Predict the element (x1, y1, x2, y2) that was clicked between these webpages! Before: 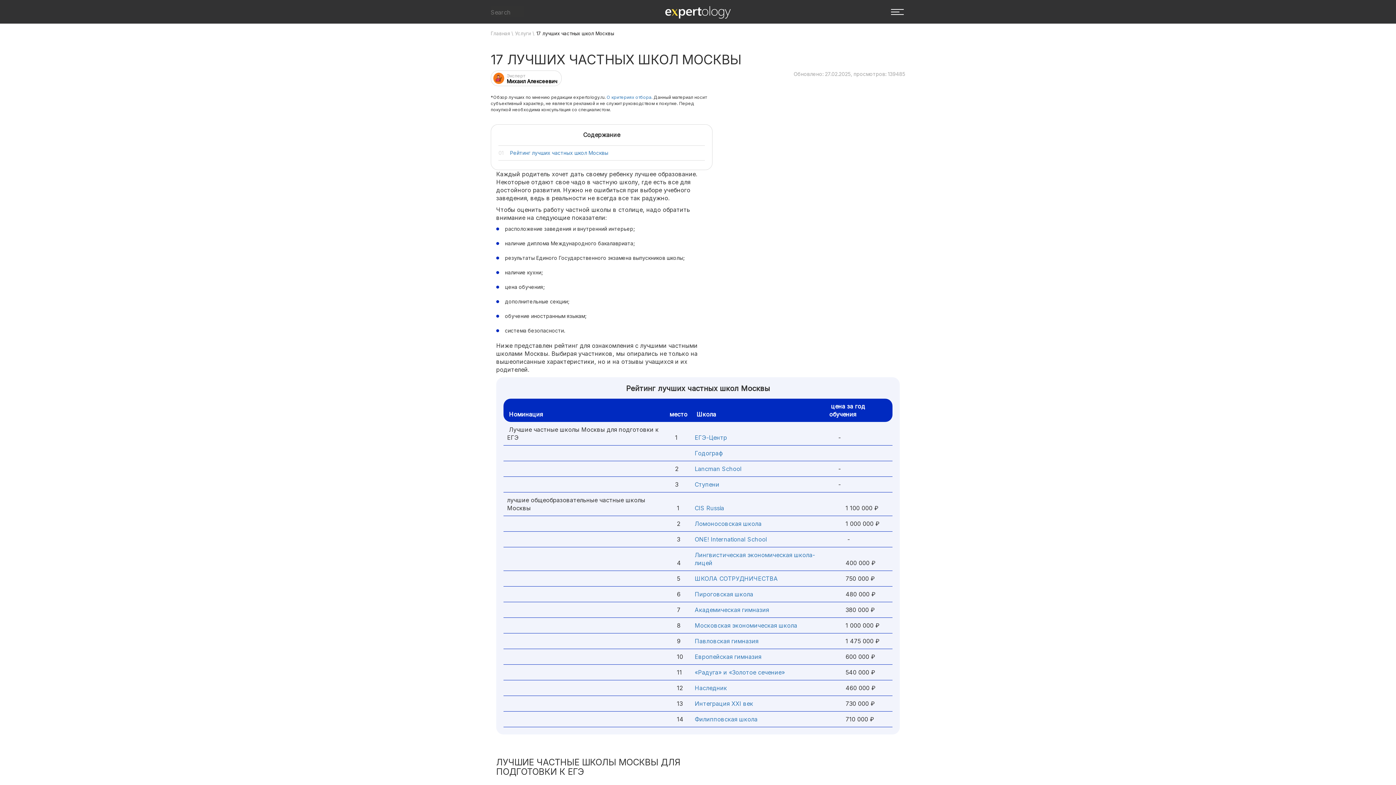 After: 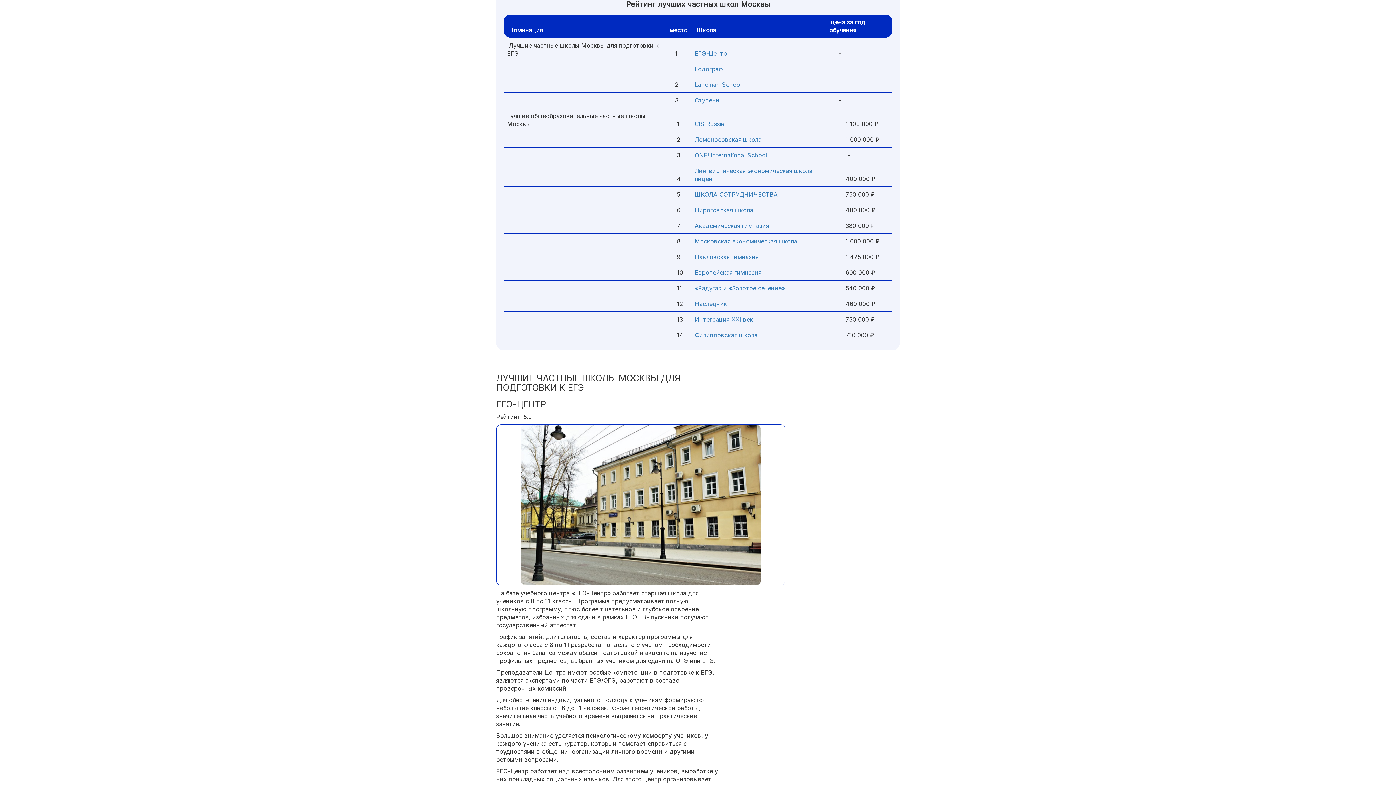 Action: label: Рейтинг лучших частных школ Москвы bbox: (510, 149, 608, 156)